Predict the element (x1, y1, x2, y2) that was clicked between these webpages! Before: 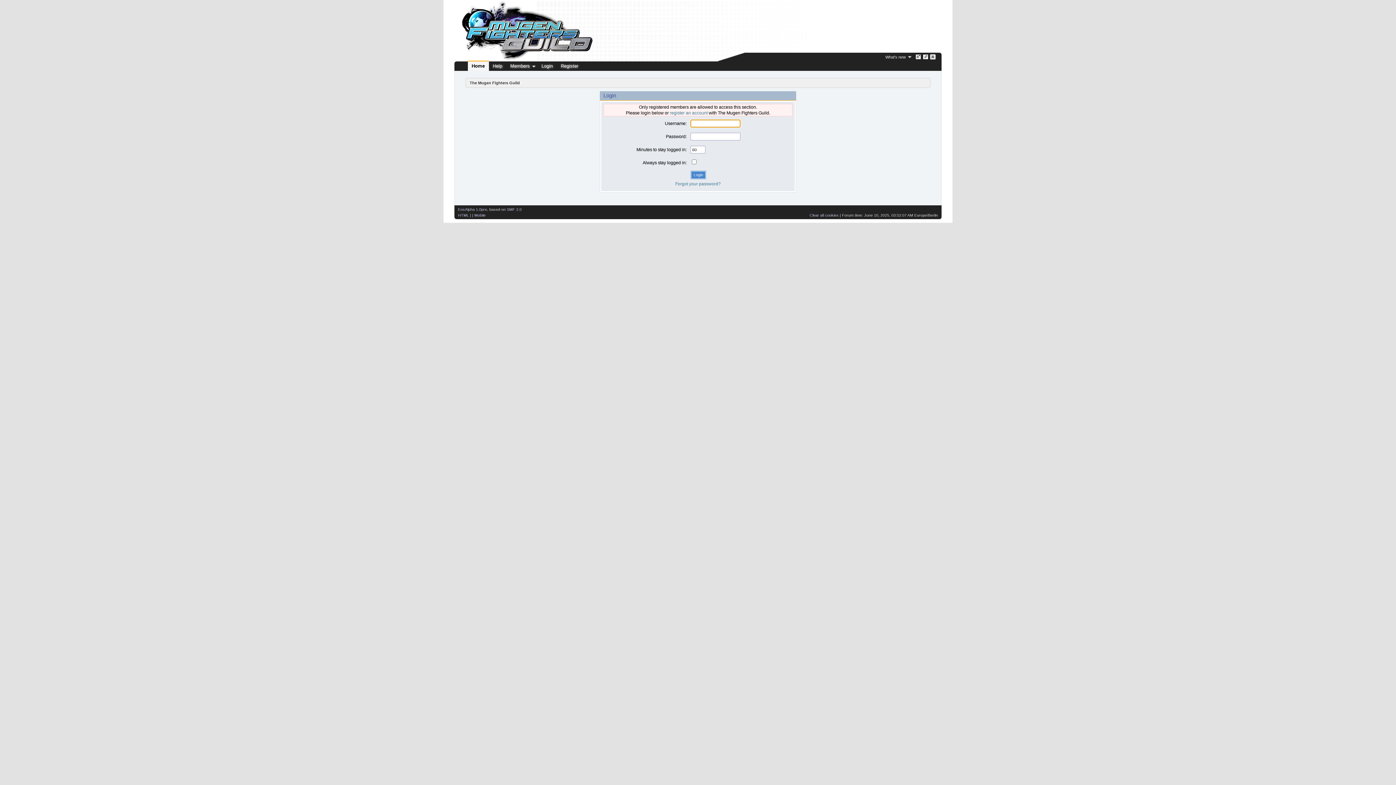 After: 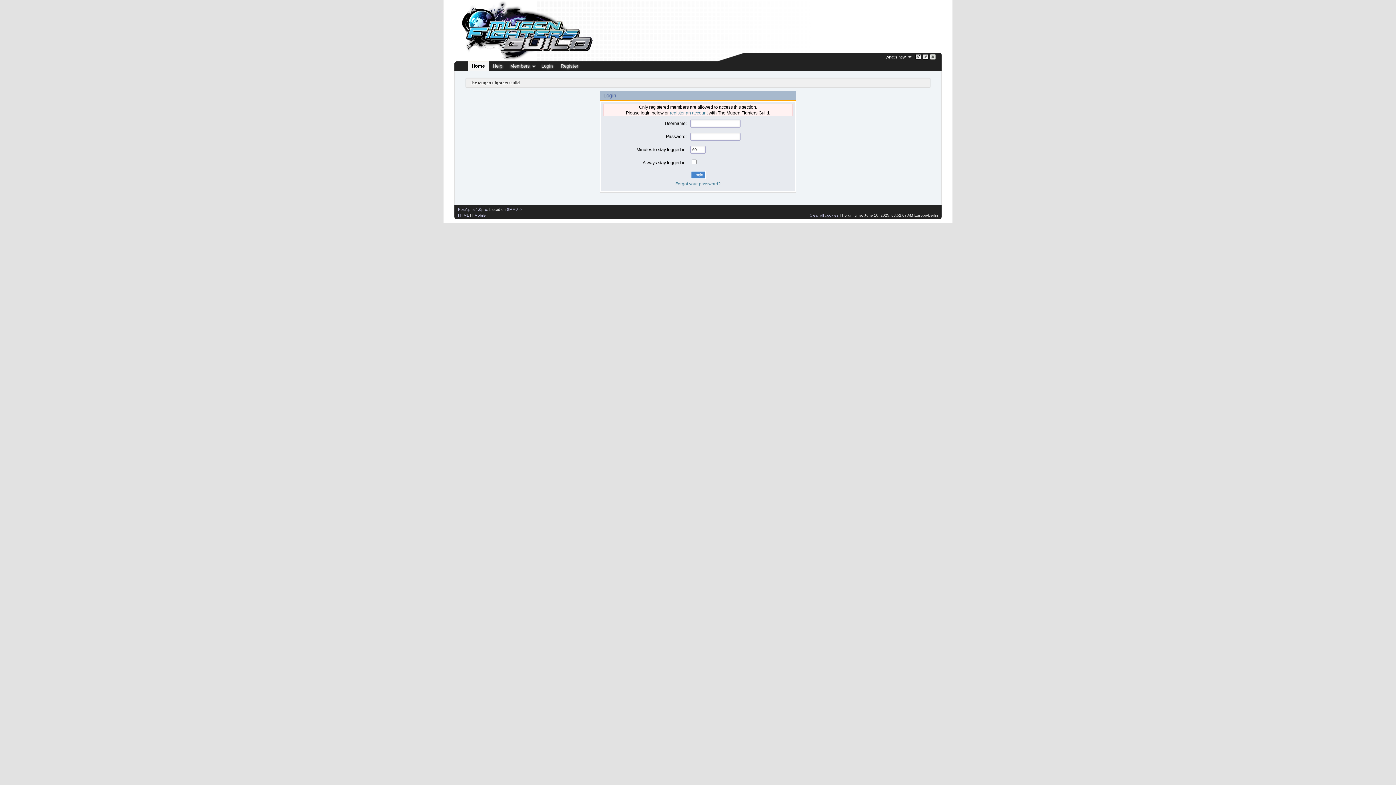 Action: label: HTML bbox: (458, 213, 469, 217)